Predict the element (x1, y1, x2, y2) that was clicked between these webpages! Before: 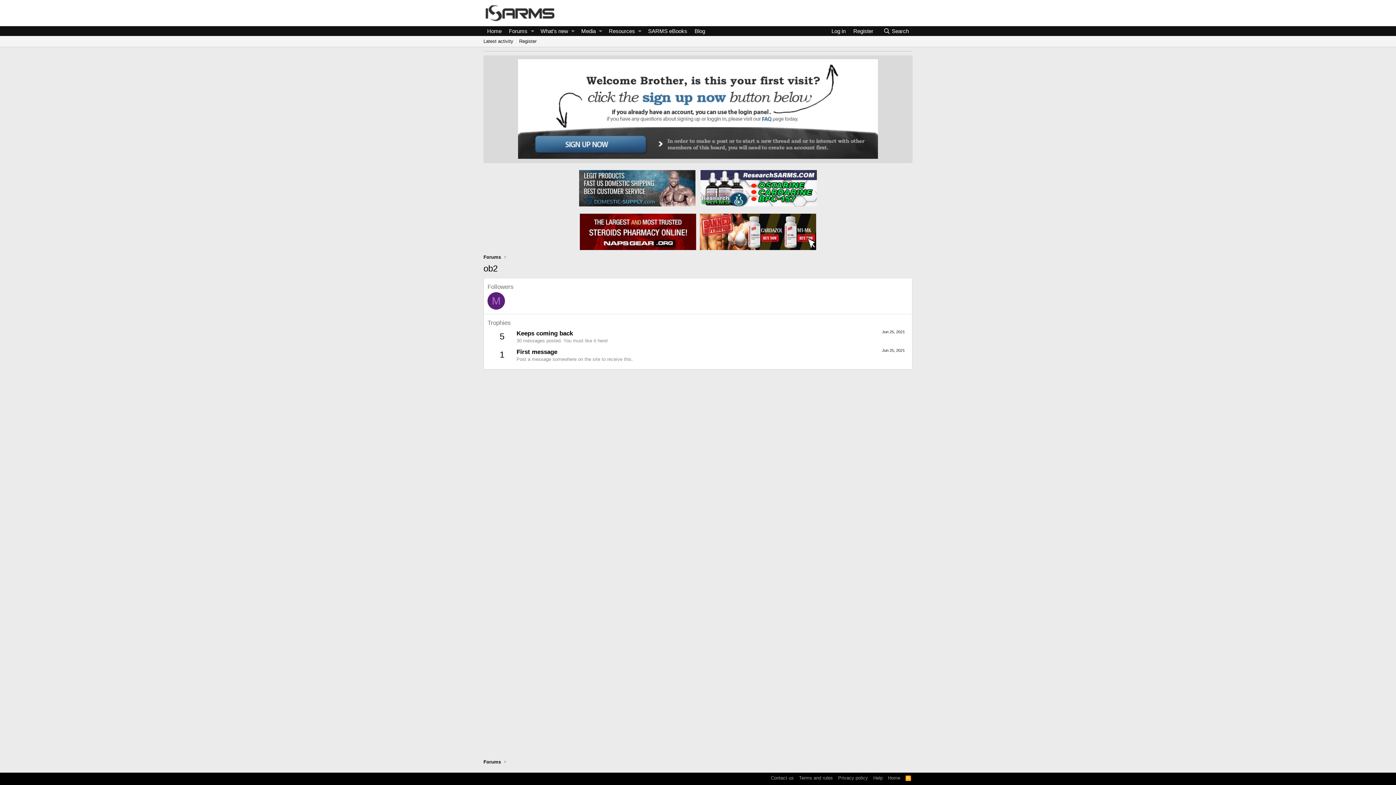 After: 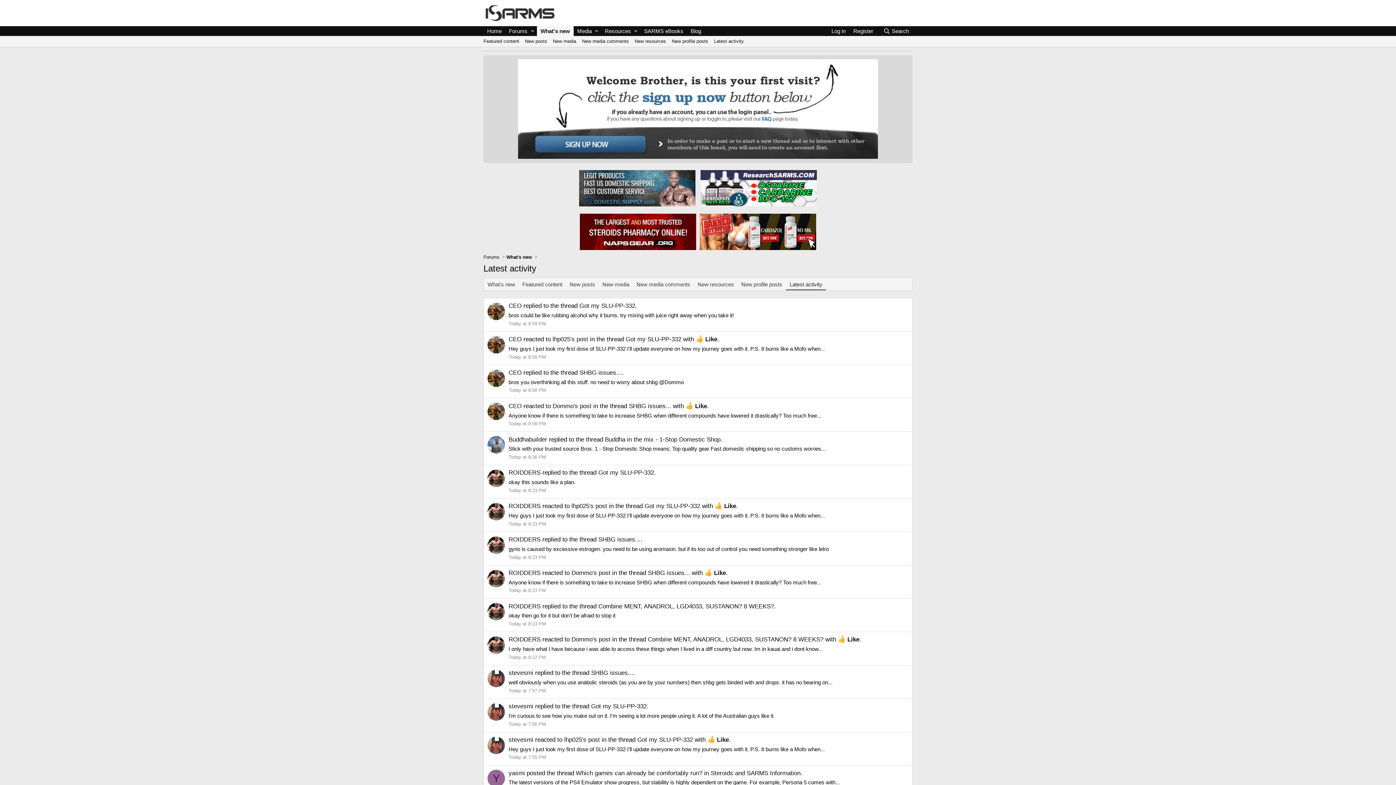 Action: label: Latest activity bbox: (480, 36, 516, 46)